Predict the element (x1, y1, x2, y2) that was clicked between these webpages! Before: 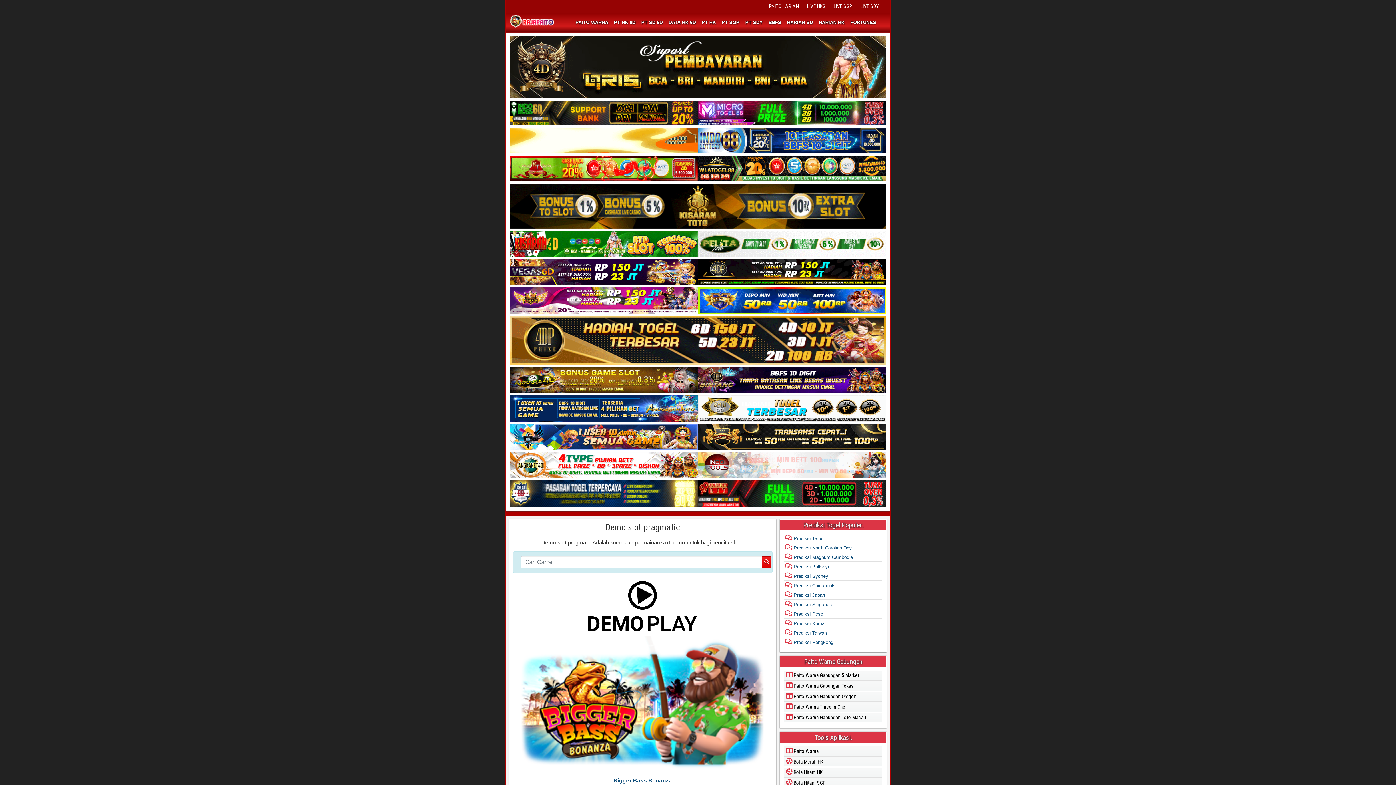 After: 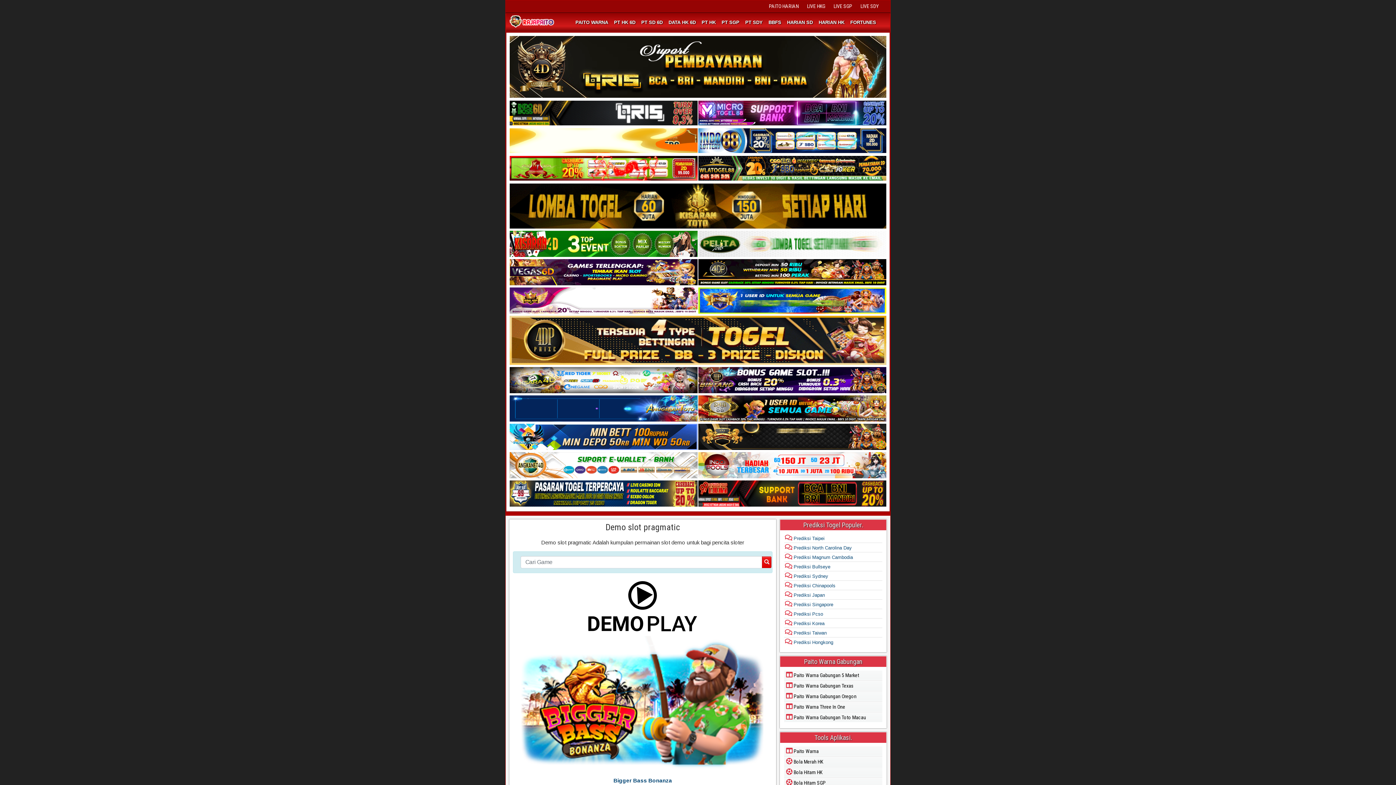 Action: bbox: (698, 121, 886, 127)